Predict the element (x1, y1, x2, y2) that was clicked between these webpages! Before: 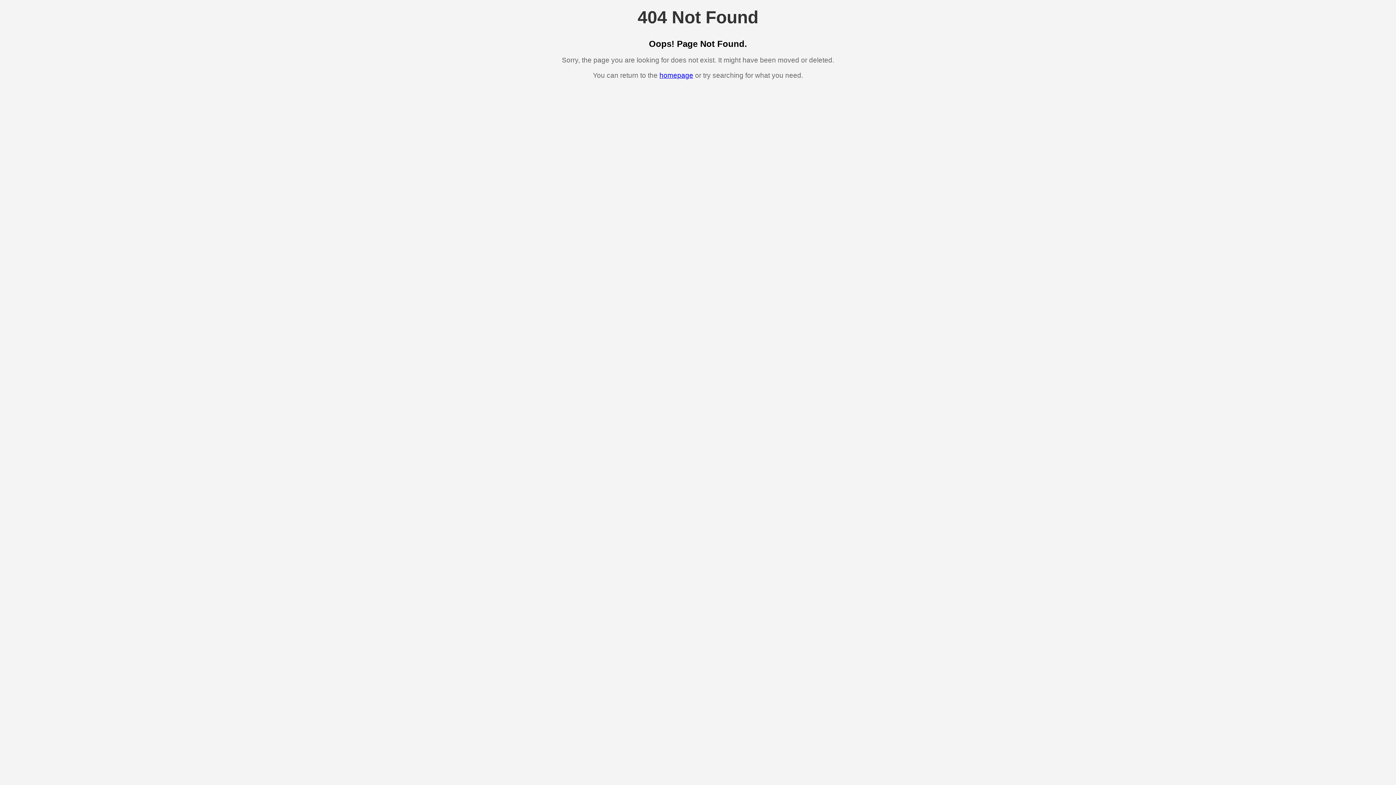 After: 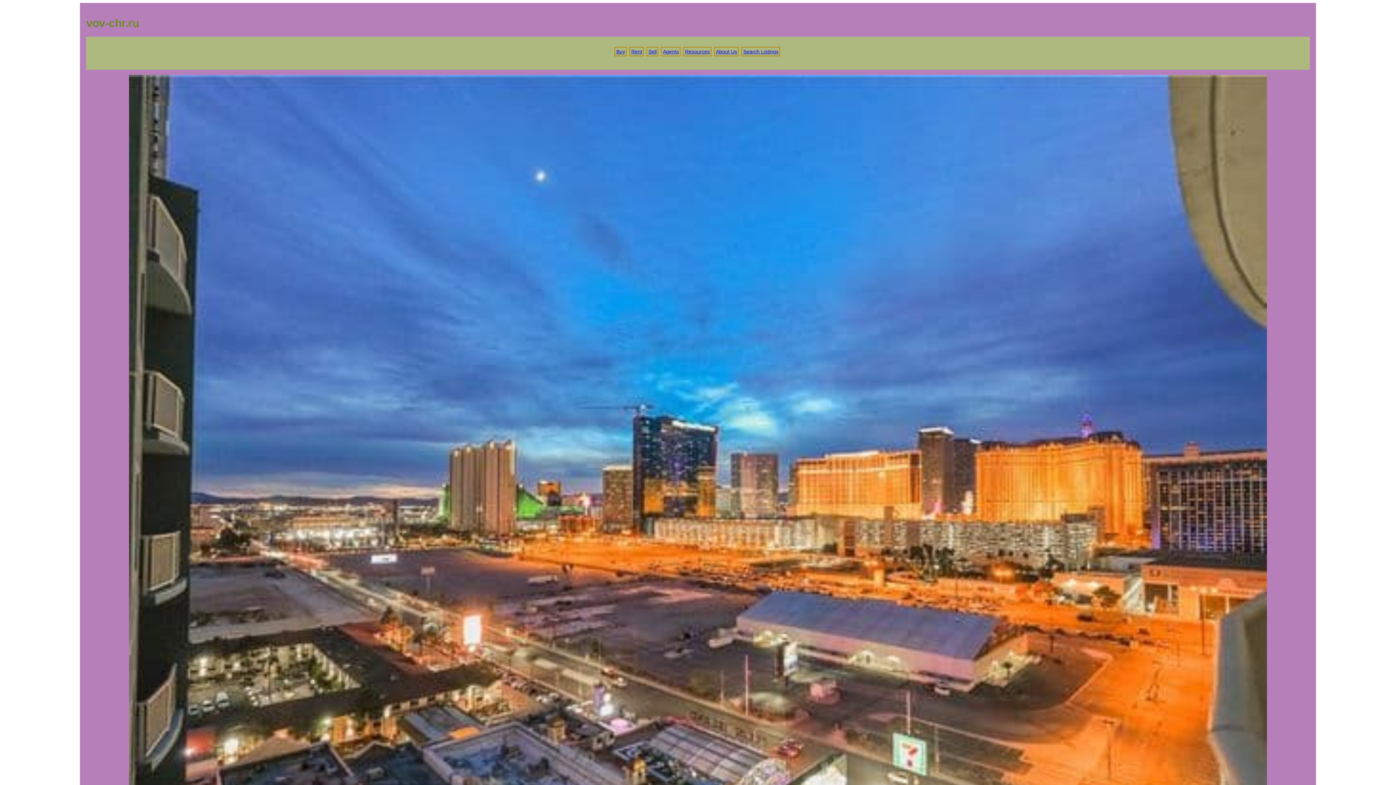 Action: label: homepage bbox: (659, 71, 693, 79)